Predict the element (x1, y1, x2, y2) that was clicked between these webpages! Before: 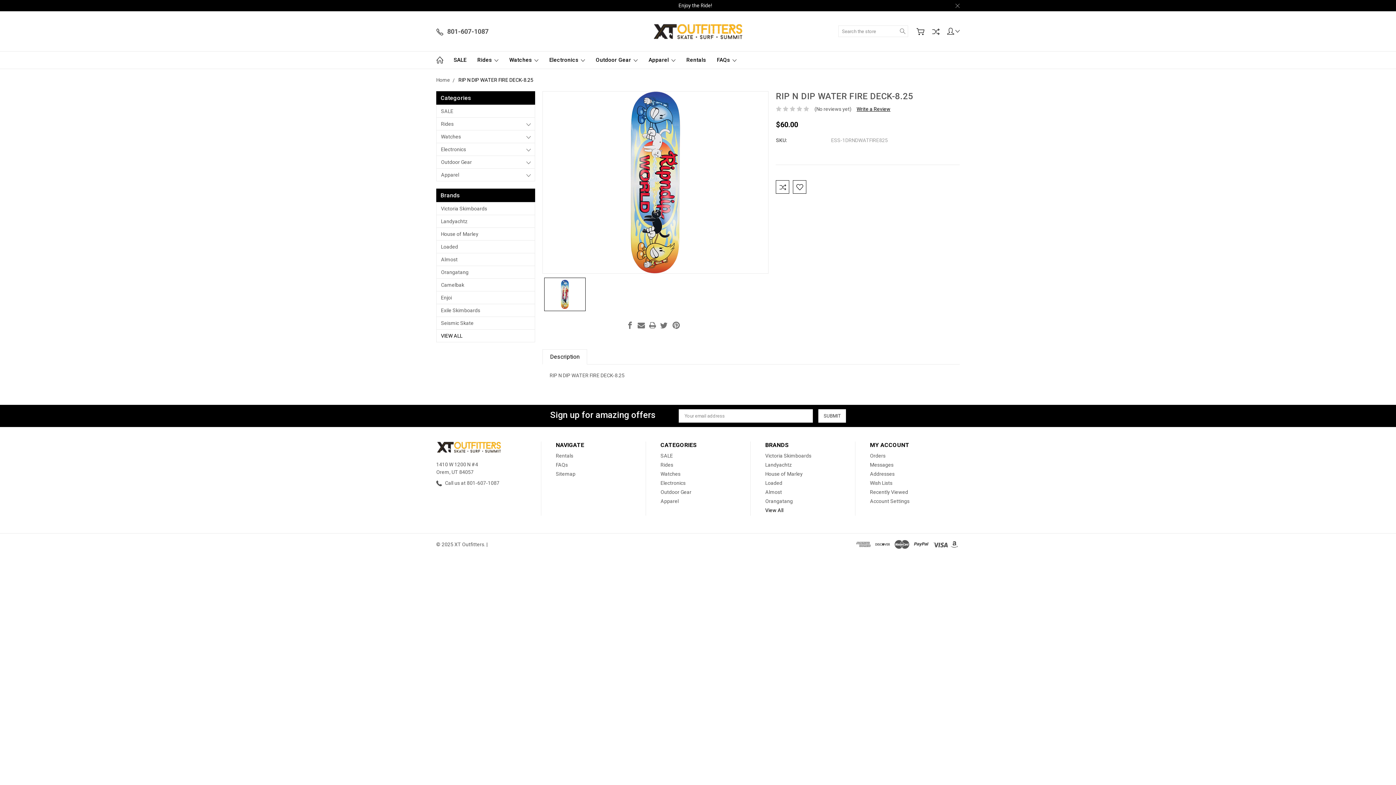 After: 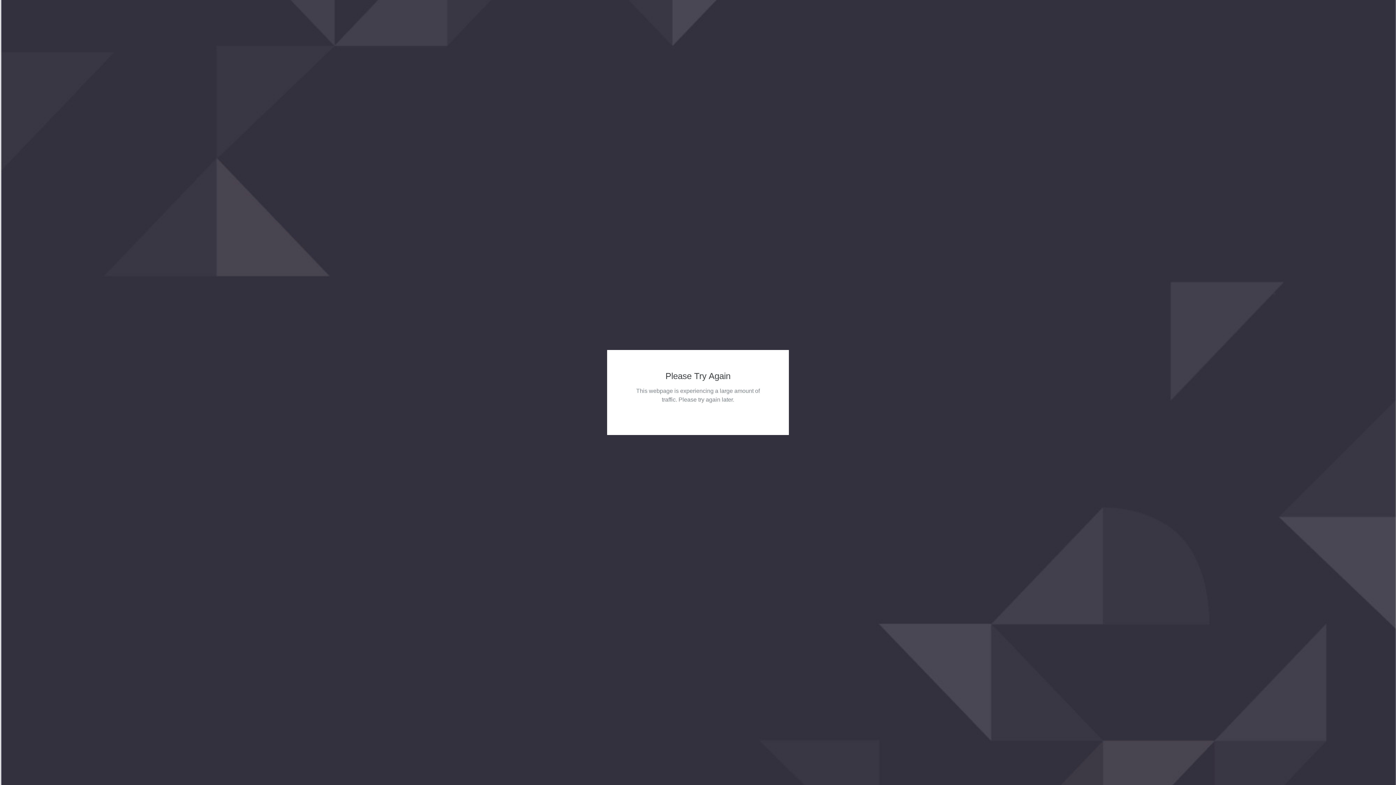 Action: label: Account Settings bbox: (870, 498, 909, 504)